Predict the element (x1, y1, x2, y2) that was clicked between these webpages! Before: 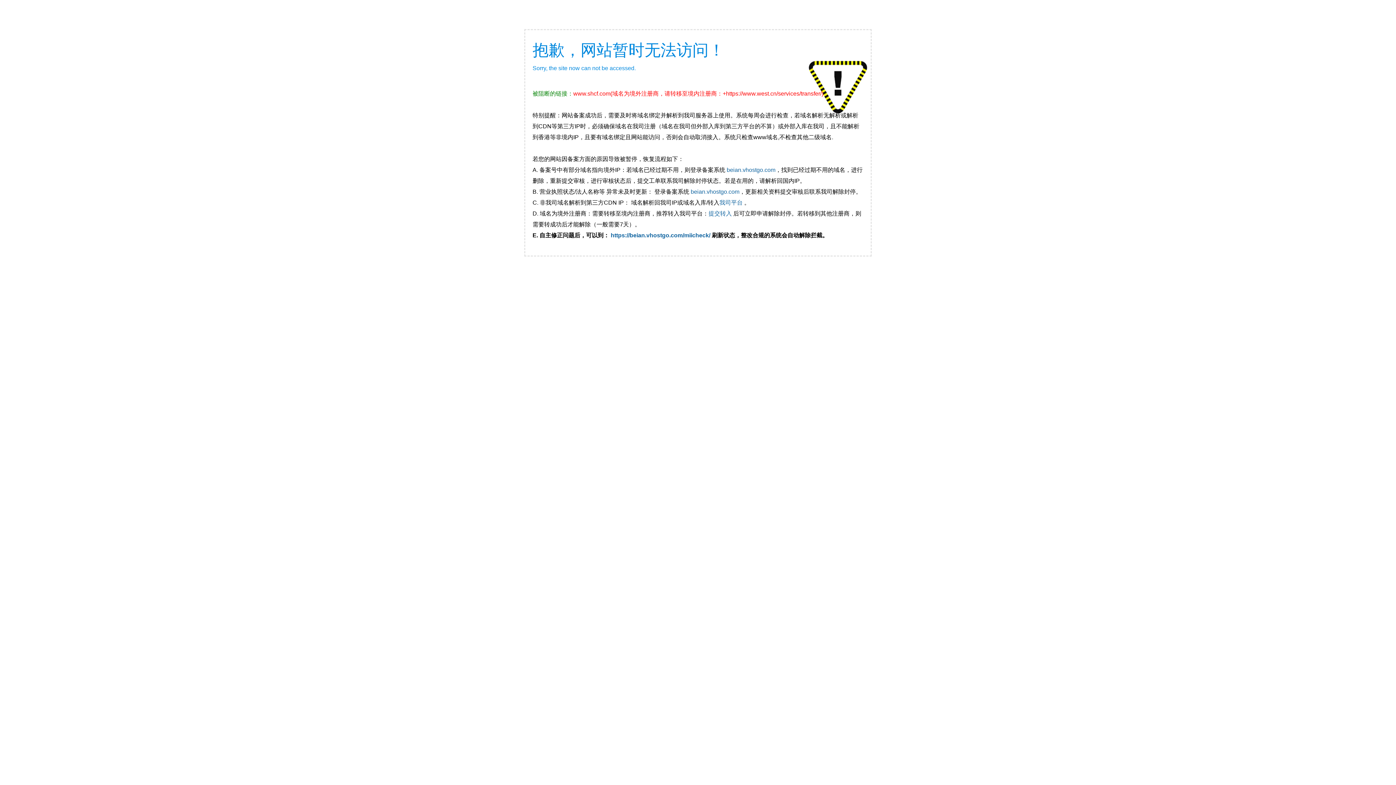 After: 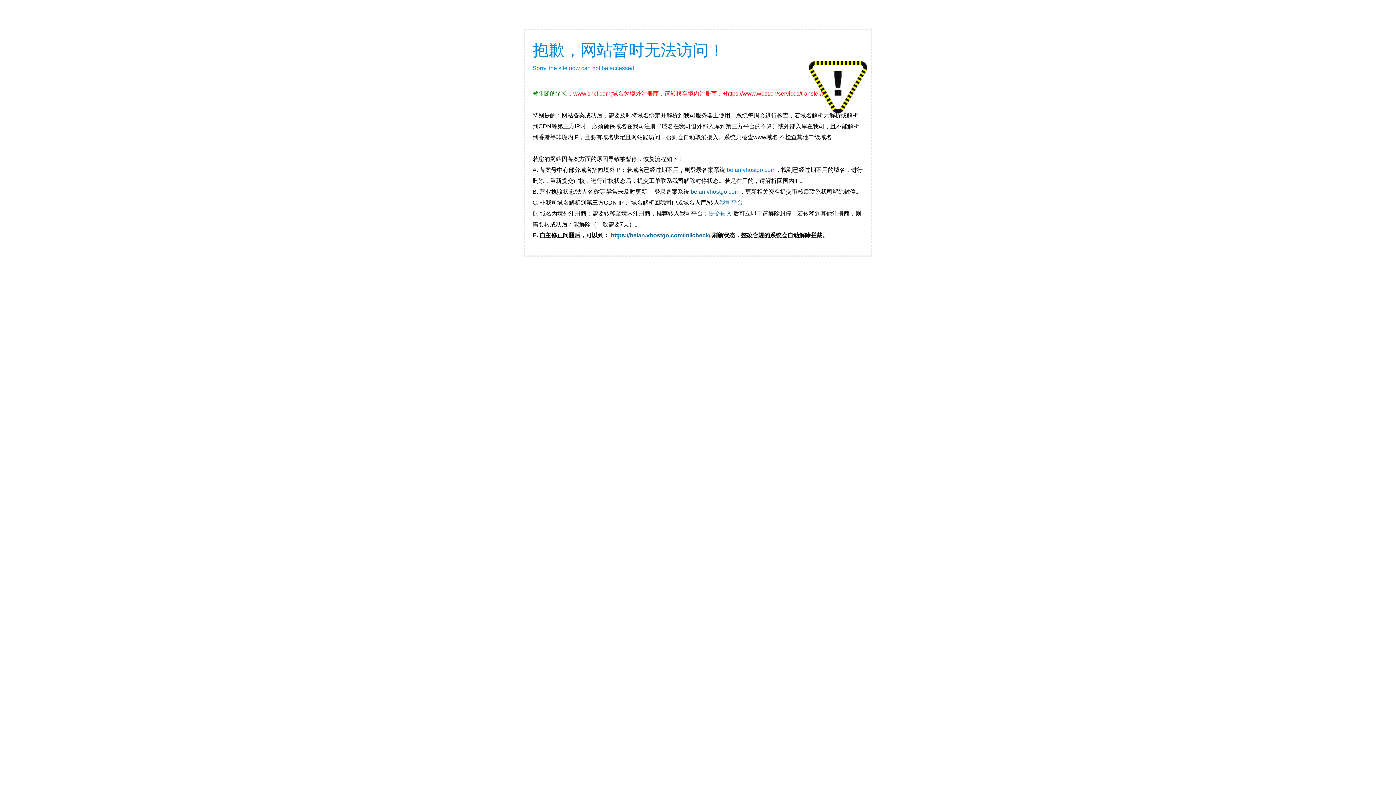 Action: label: beian.vhostgo.com bbox: (726, 166, 775, 173)